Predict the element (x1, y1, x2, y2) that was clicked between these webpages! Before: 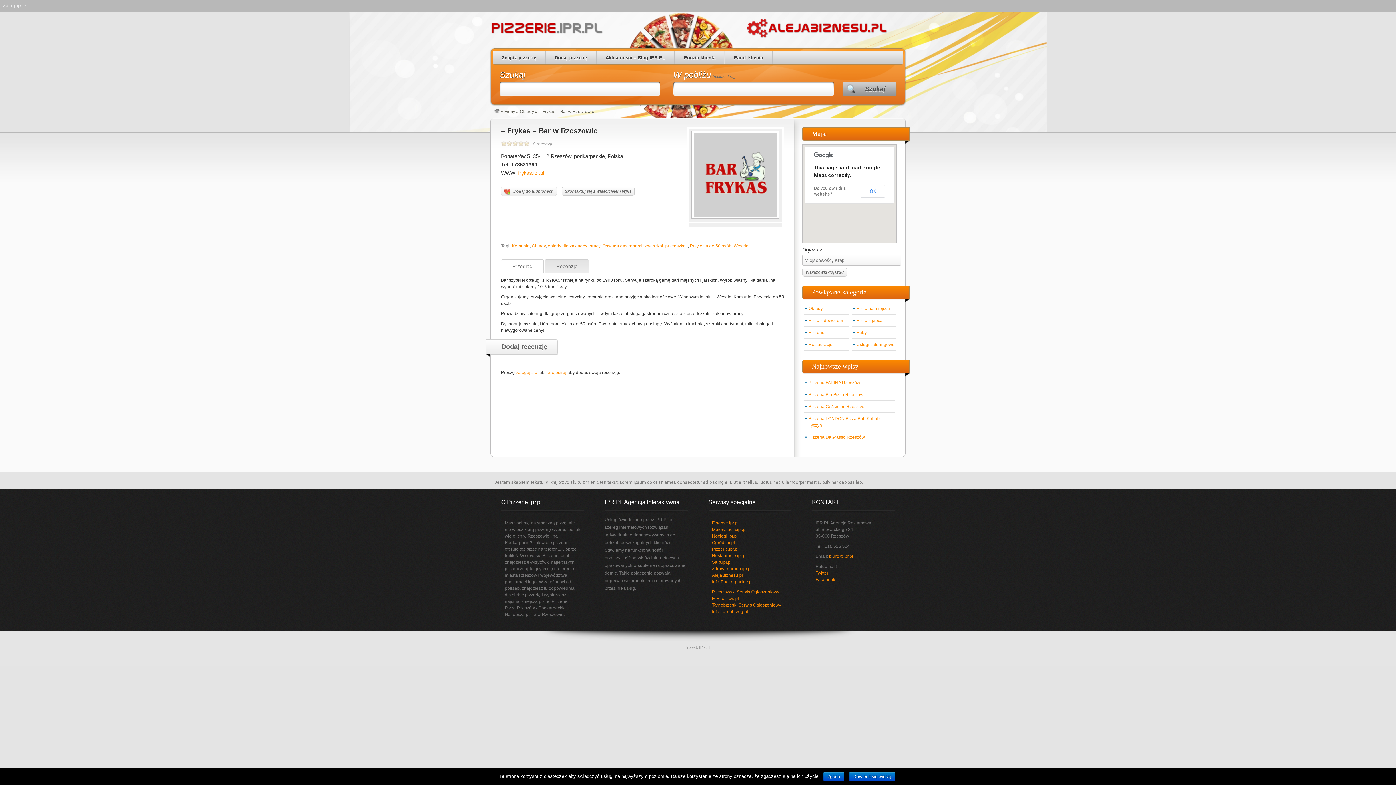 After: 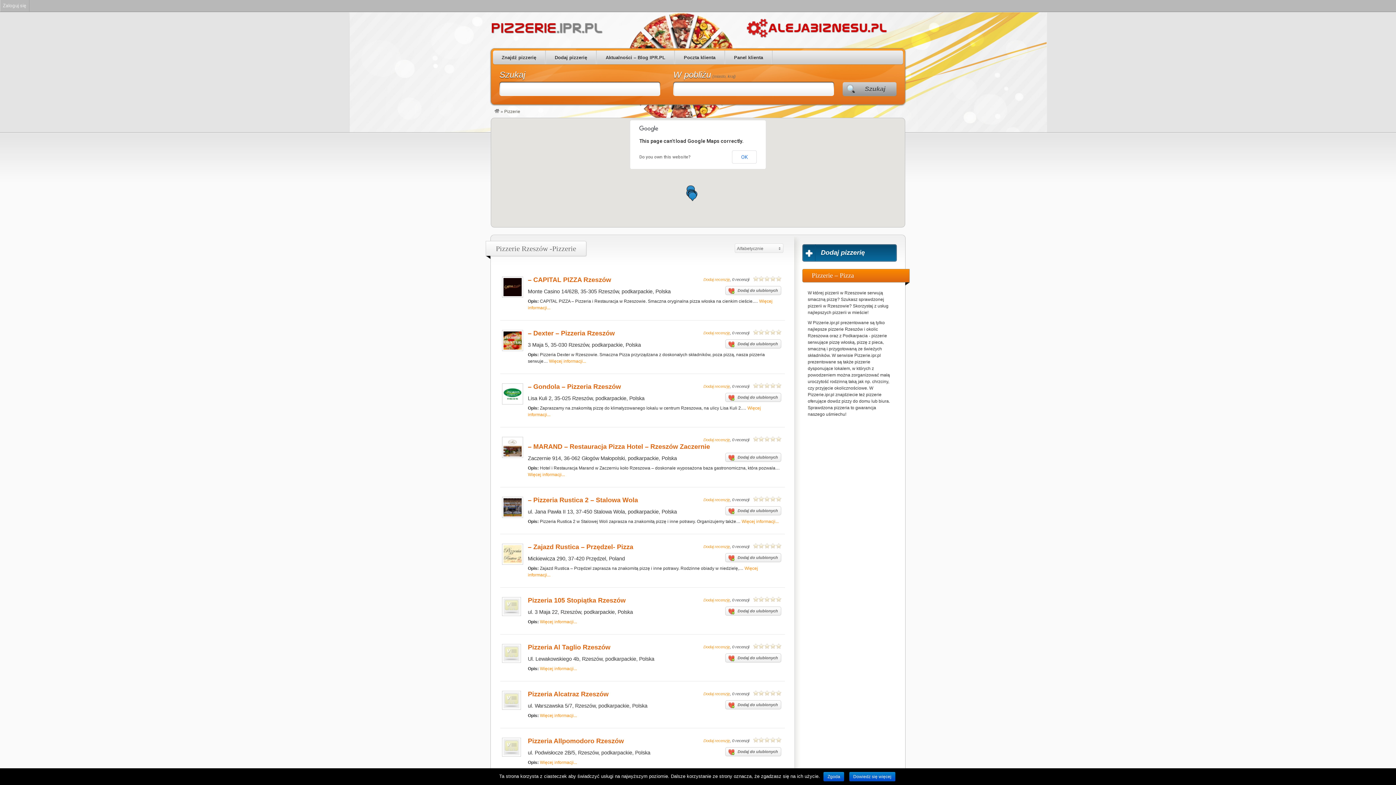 Action: bbox: (808, 330, 824, 335) label: Pizzerie